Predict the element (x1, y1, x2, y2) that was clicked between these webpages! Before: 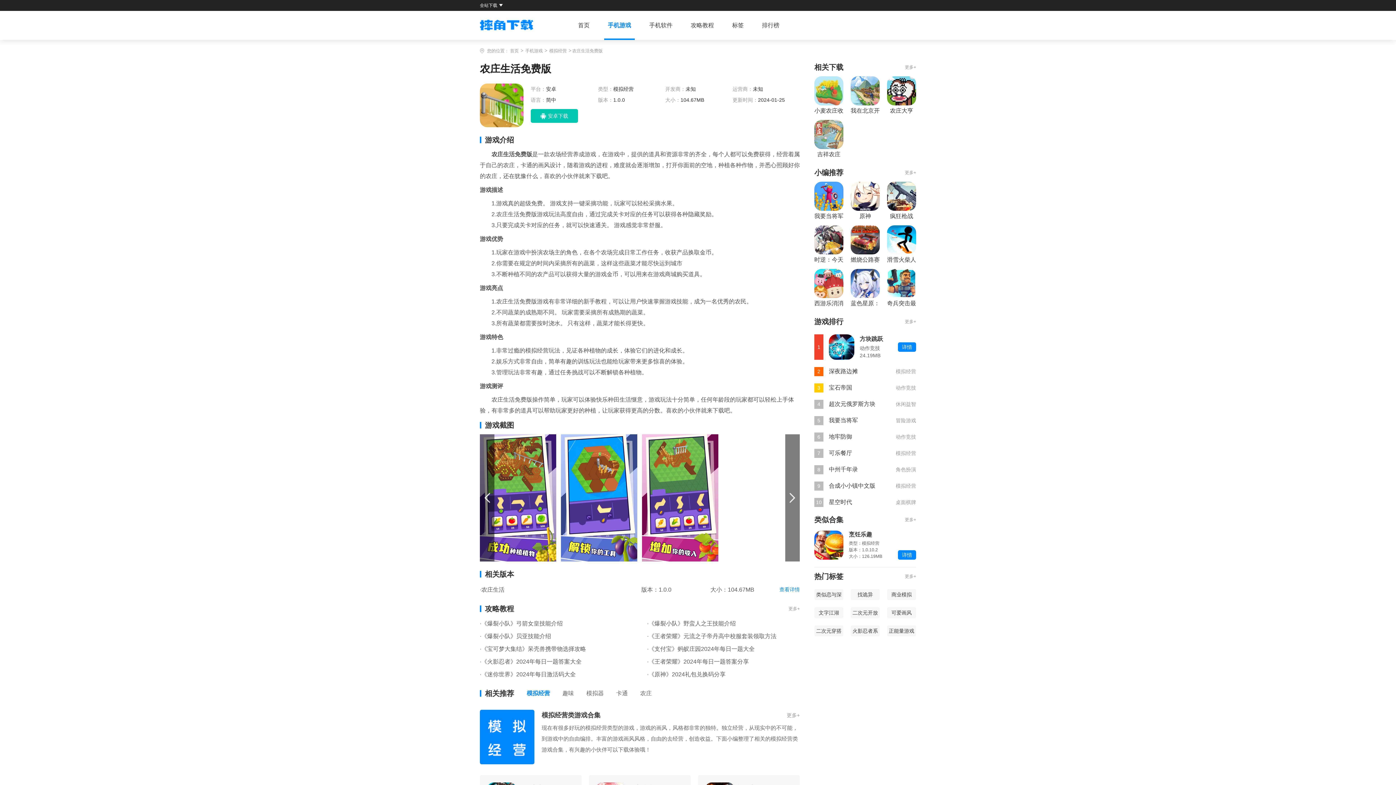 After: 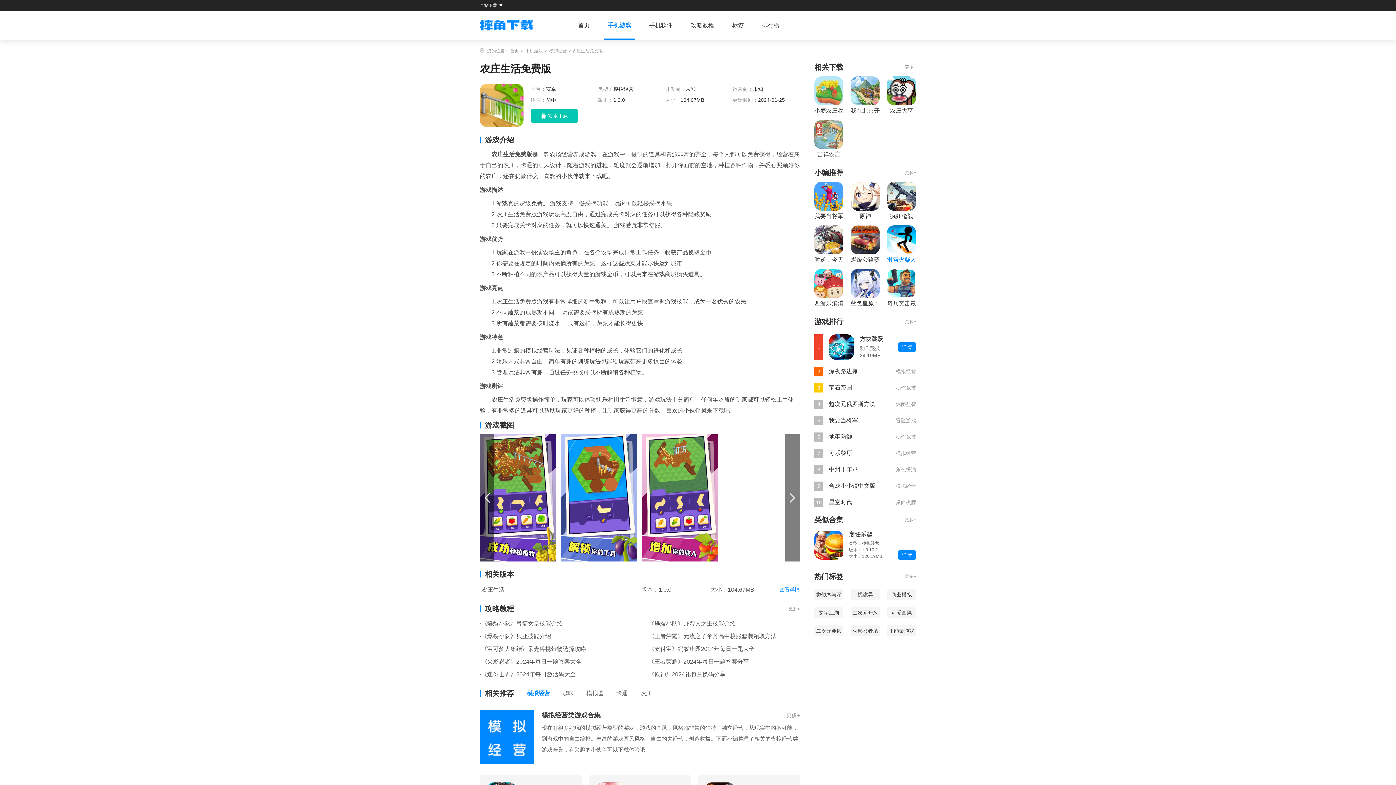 Action: bbox: (887, 225, 916, 265) label: 滑雪火柴人